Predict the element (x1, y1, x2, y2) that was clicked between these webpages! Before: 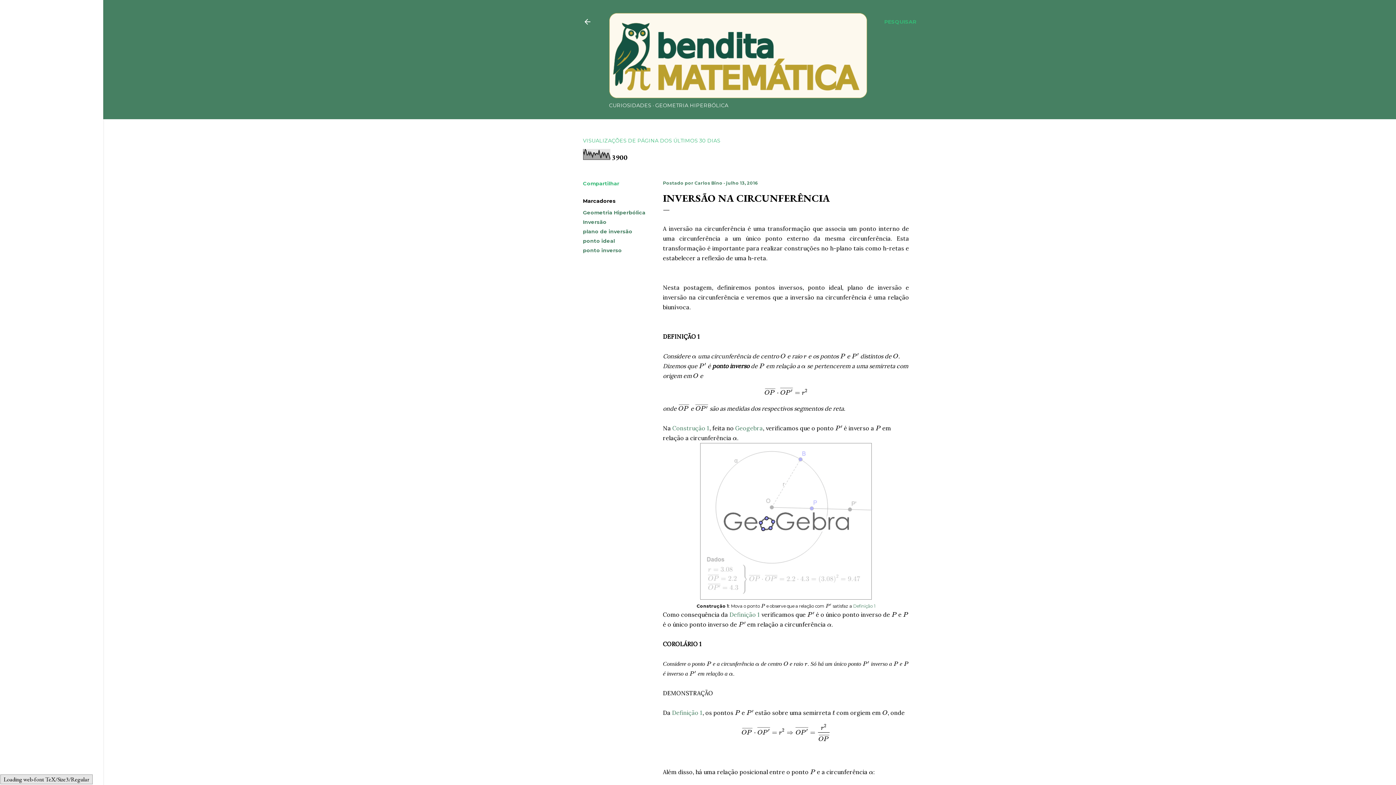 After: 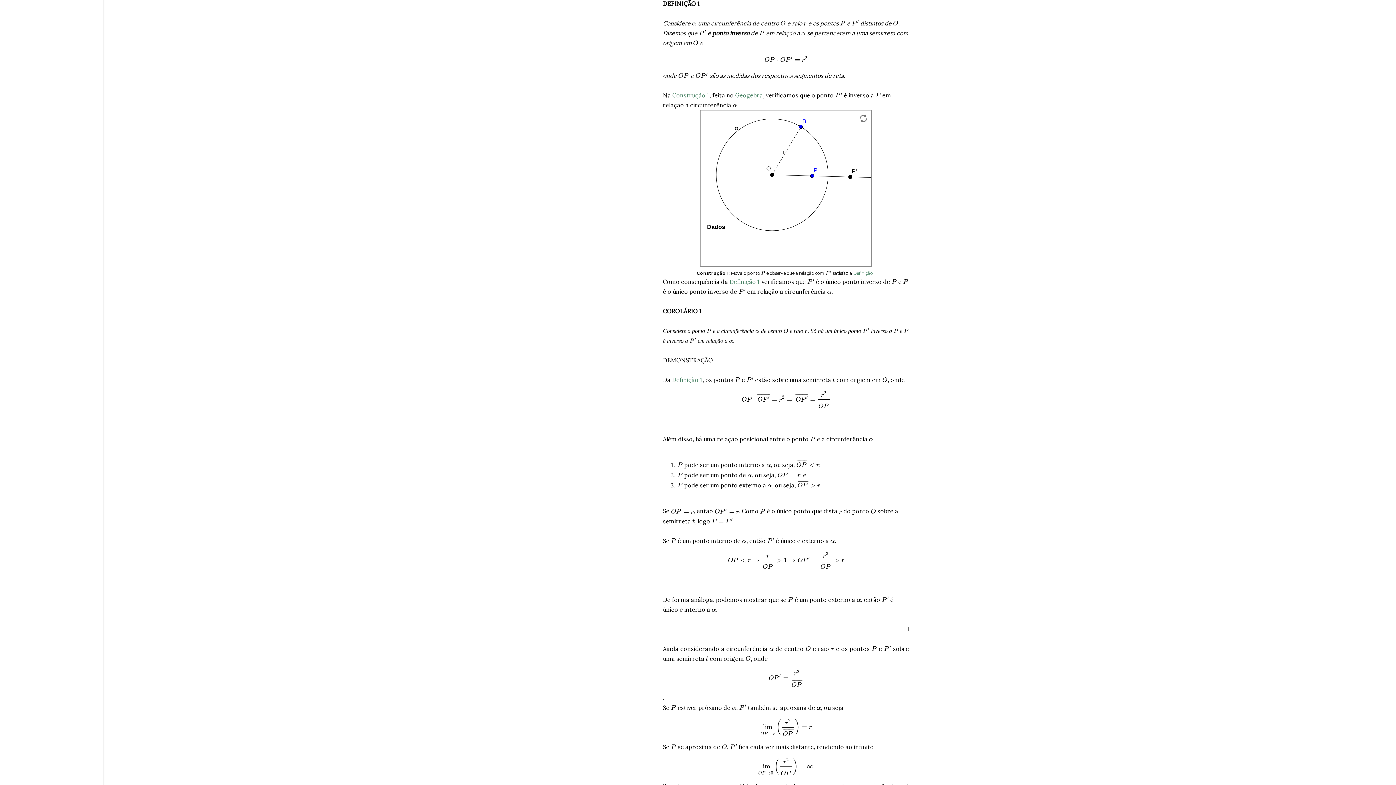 Action: label: Definição 1 bbox: (729, 580, 760, 587)